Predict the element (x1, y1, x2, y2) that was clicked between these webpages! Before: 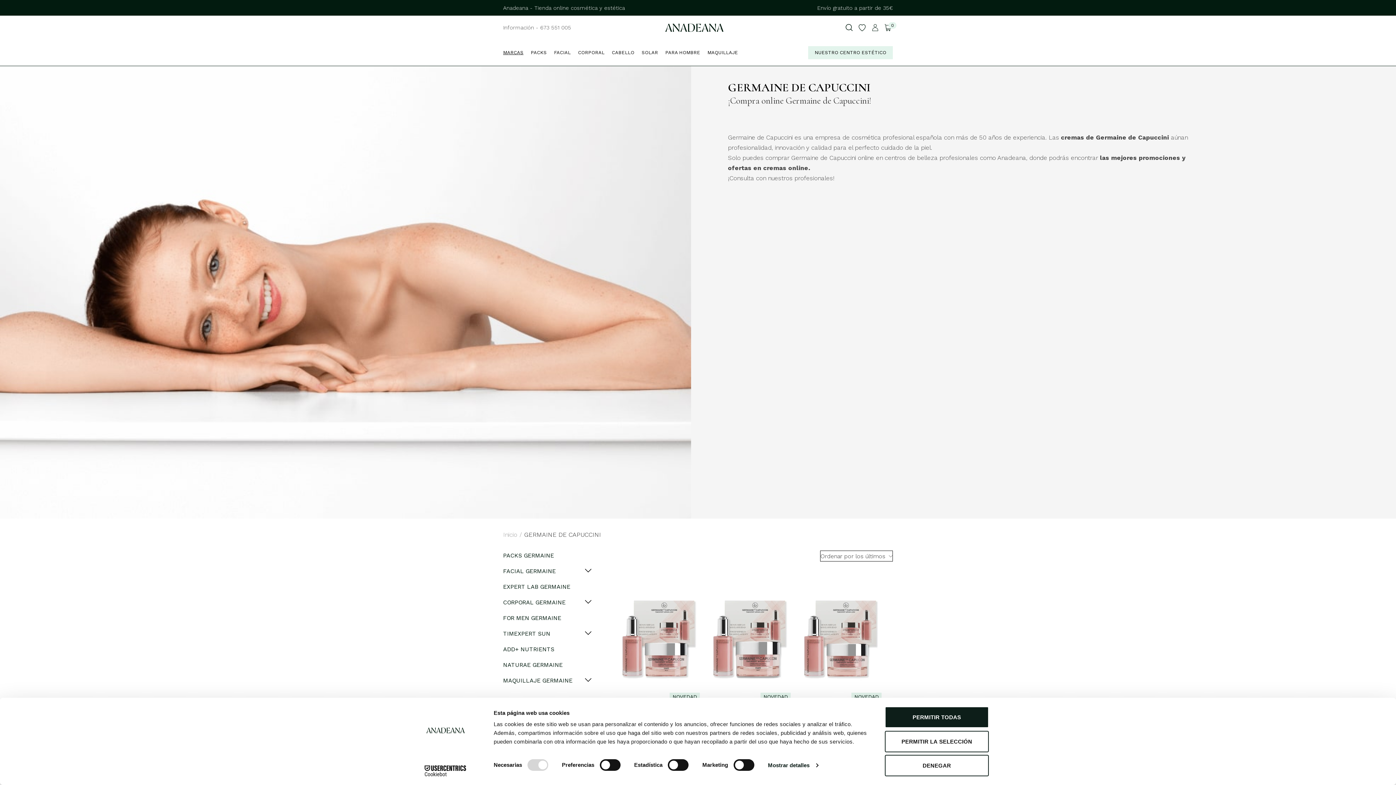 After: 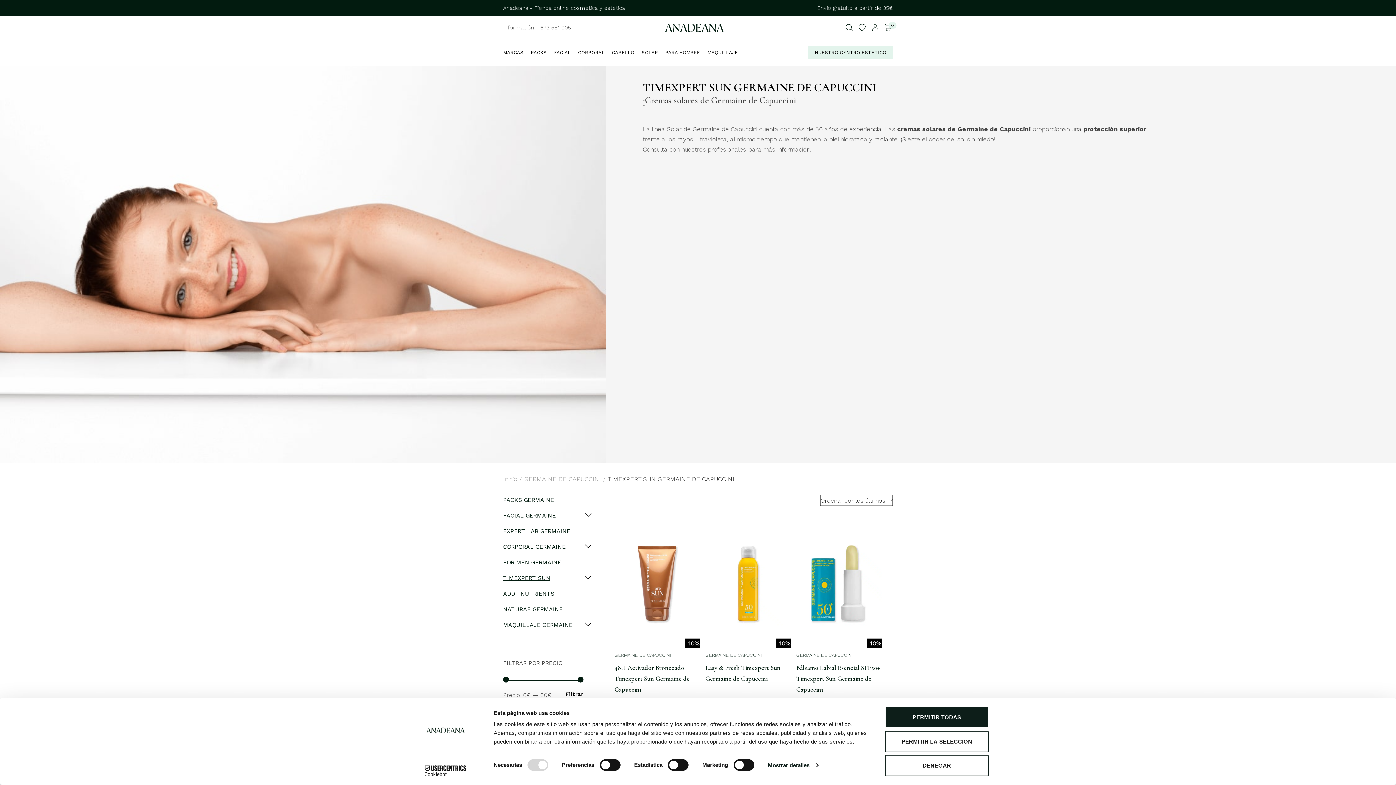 Action: bbox: (503, 629, 583, 644) label: TIMEXPERT SUN